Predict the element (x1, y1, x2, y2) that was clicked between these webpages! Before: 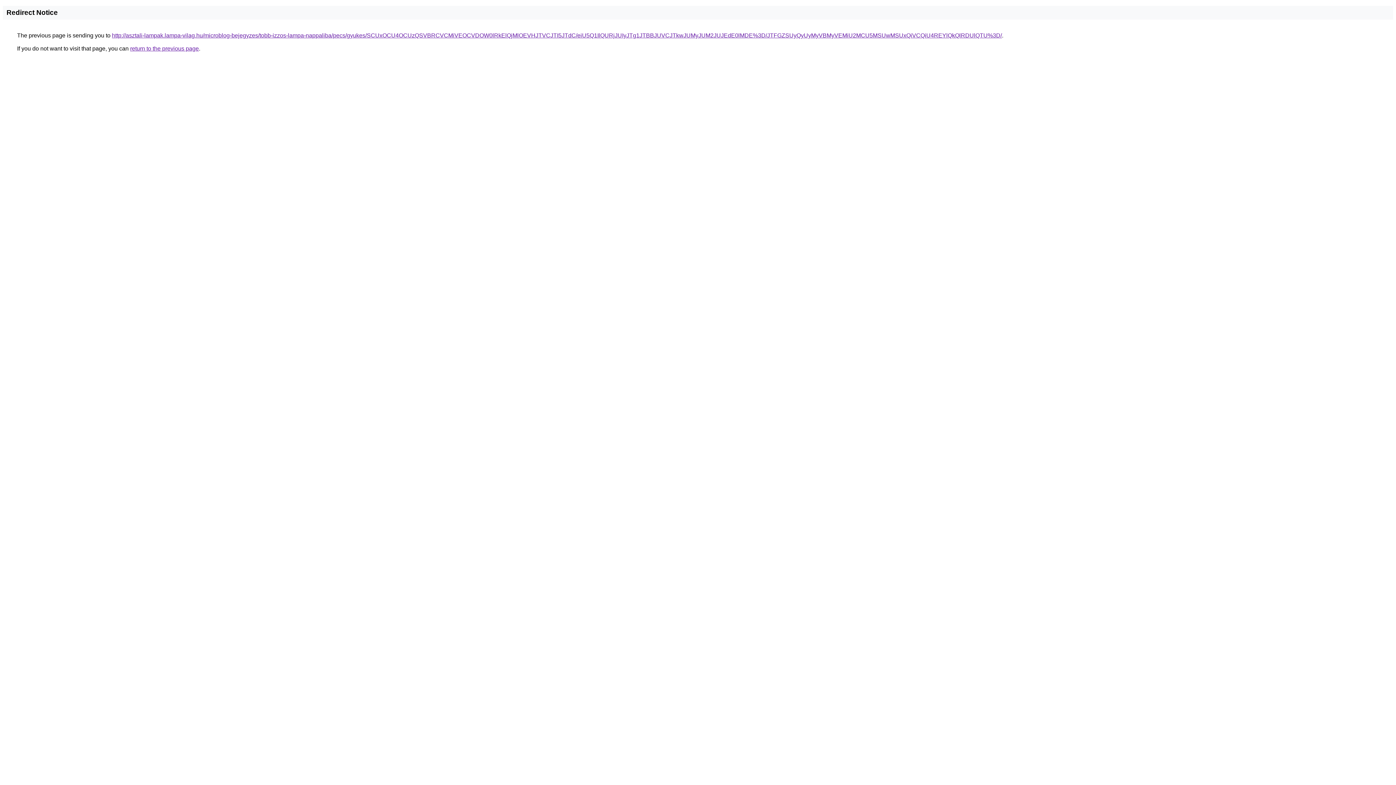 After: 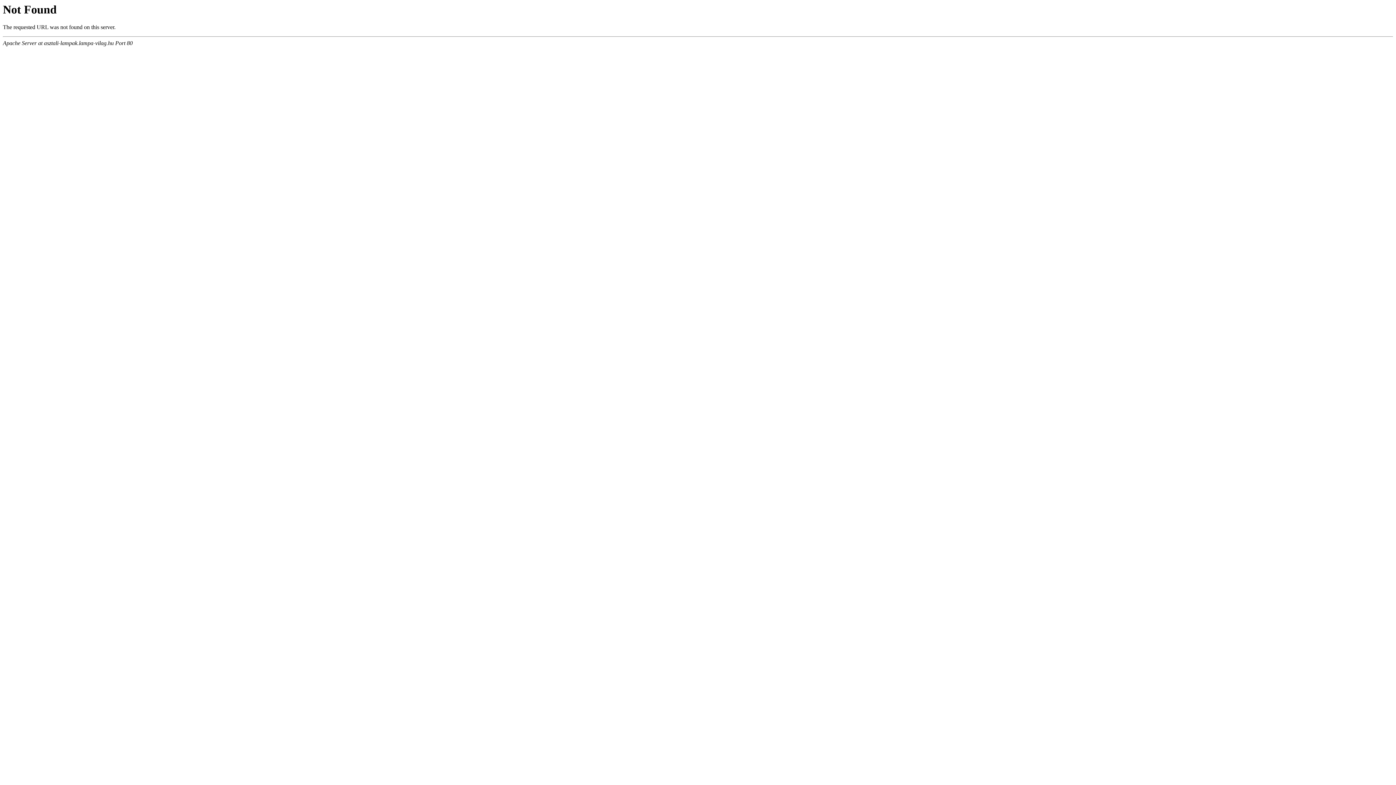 Action: bbox: (112, 32, 1002, 38) label: http://asztali-lampak.lampa-vilag.hu/microblog-bejegyzes/tobb-izzos-lampa-nappaliba/pecs/gyukes/SCUxOCU4OCUzQSVBRCVCMiVEOCVDOW0lRkElQjMlOEVHJTVCJTI5JTdC/eiU5Q1IlQURjJUIyJTg1JTBBJUVCJTkwJUMyJUM2JUJEdE0lMDE%3D/JTFGZSUyQyUyMyVBMyVEMiU2MCU5MSUwMSUxQiVCQiU4REYlQkQlRDUlQTU%3D/